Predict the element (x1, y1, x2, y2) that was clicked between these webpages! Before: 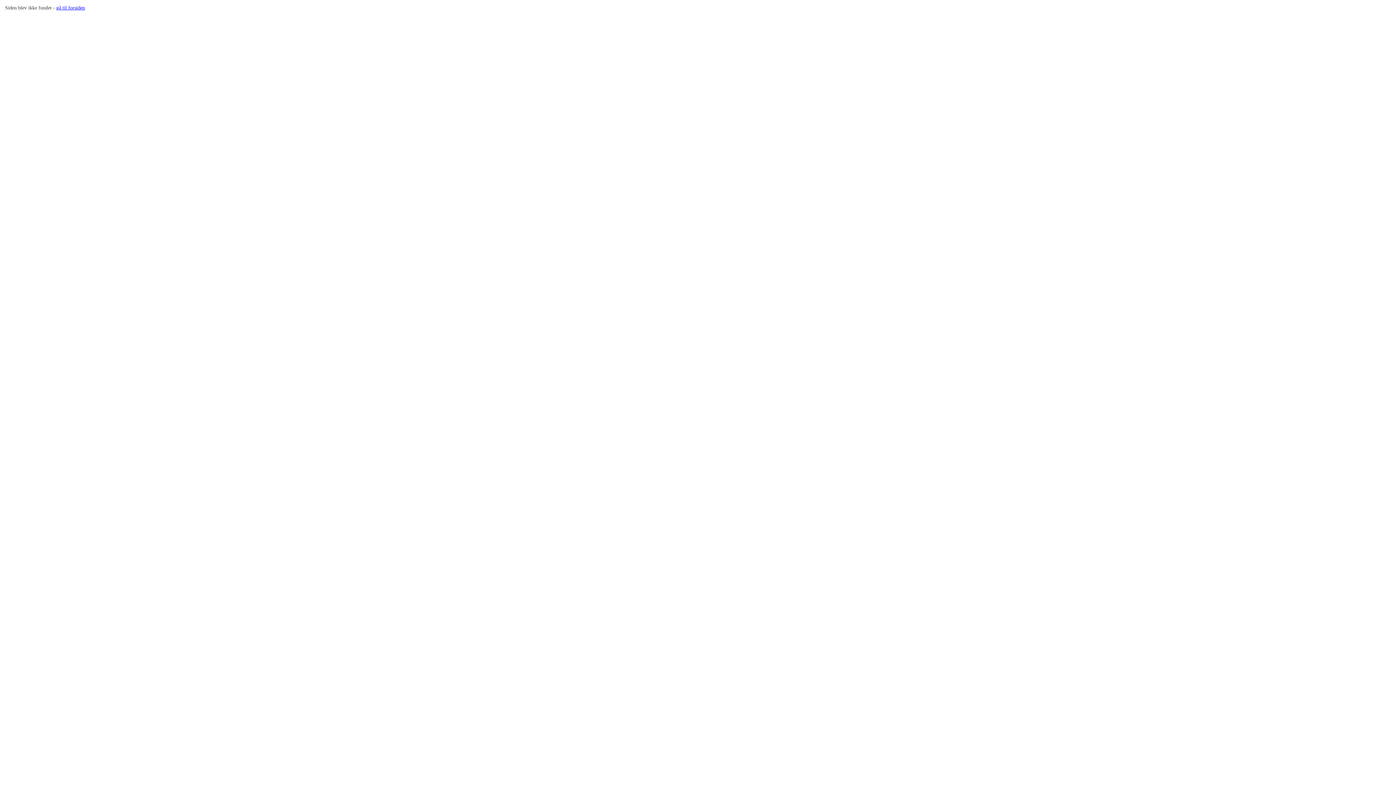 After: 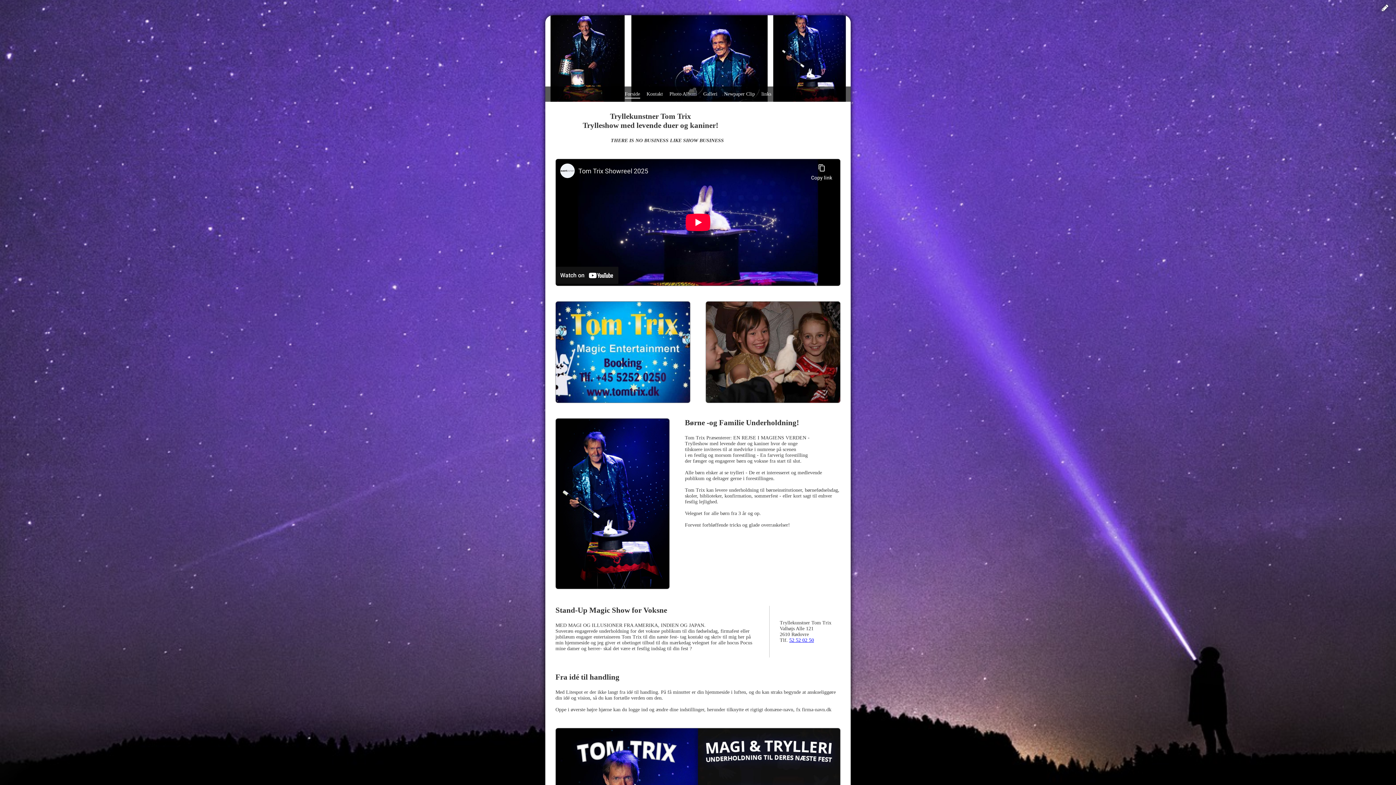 Action: label: gå til forsiden bbox: (56, 5, 85, 10)